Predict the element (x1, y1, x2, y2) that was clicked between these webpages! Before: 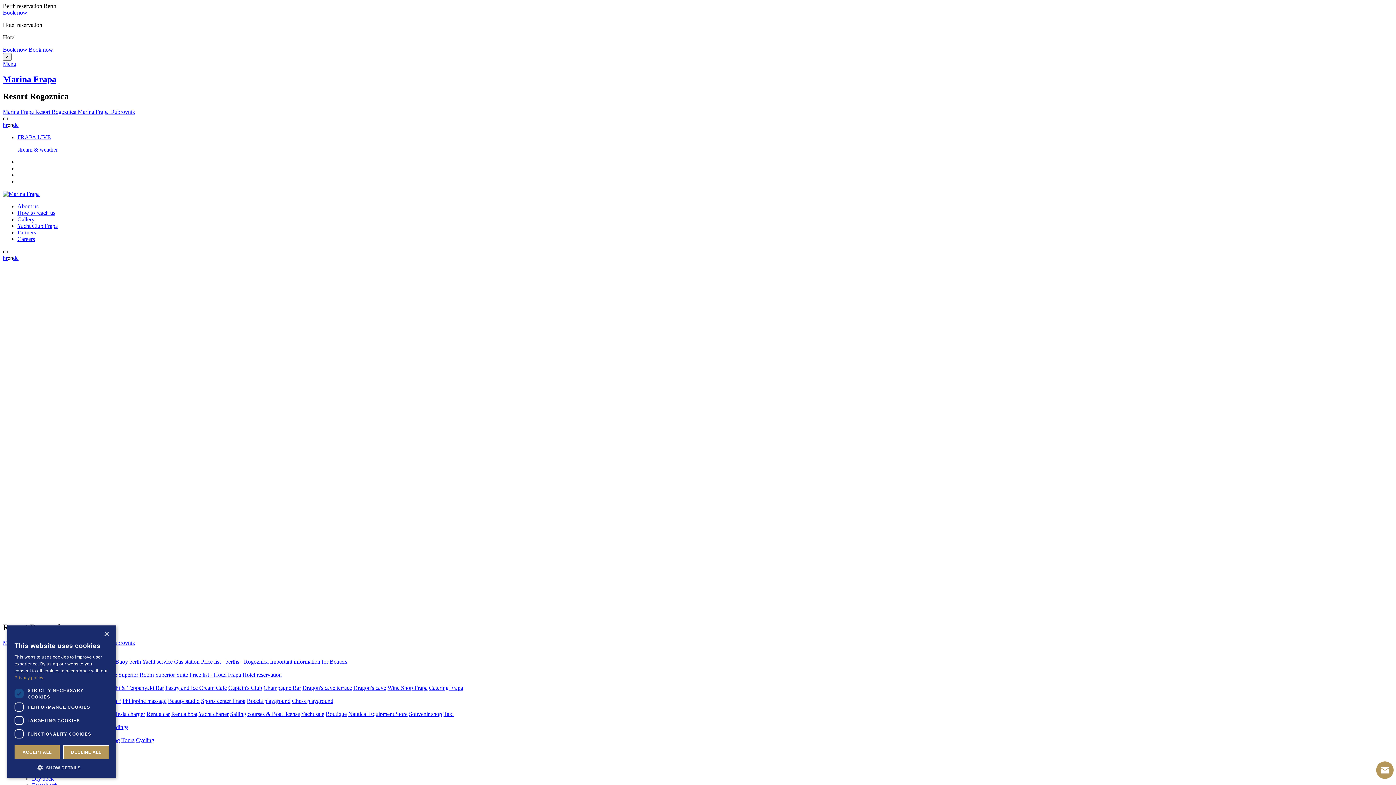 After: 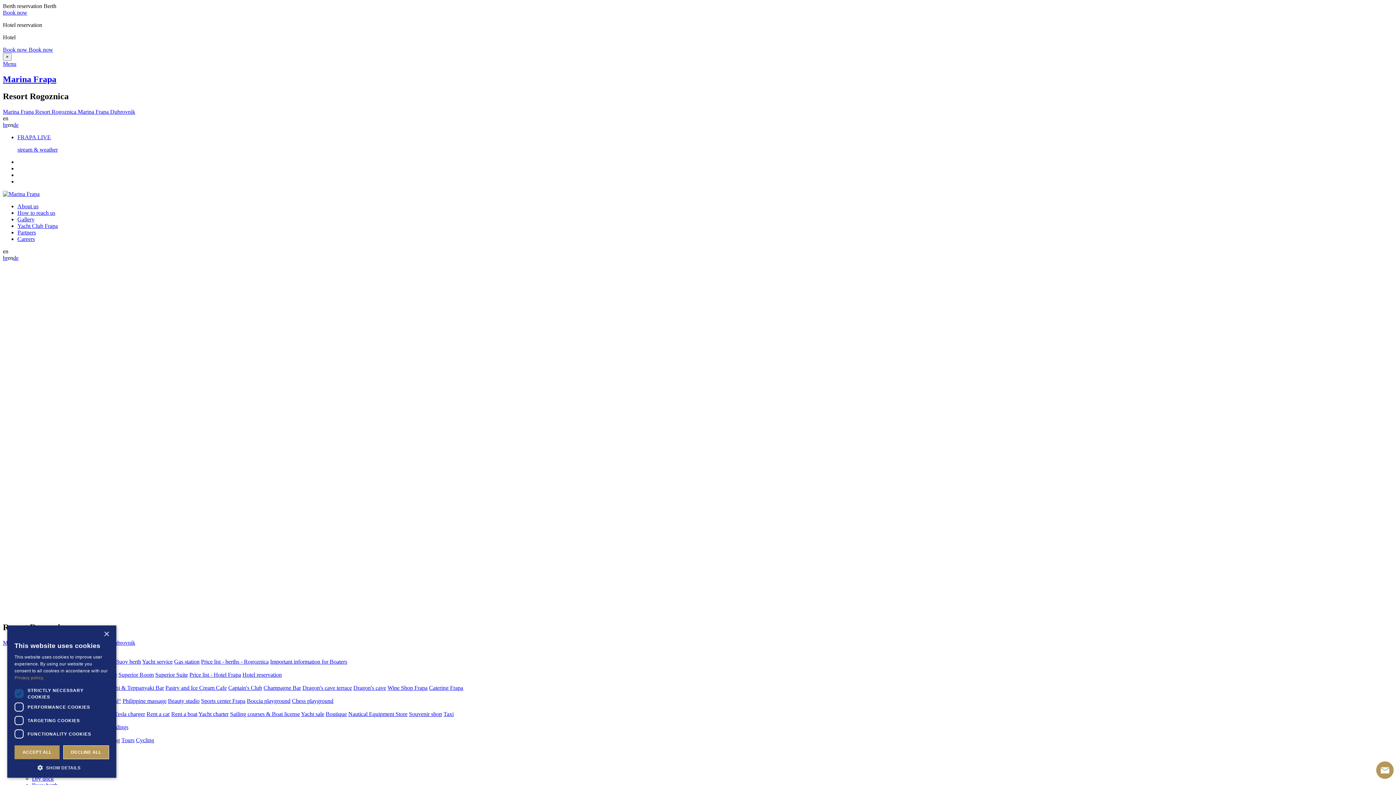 Action: bbox: (2, 609, 1393, 615)